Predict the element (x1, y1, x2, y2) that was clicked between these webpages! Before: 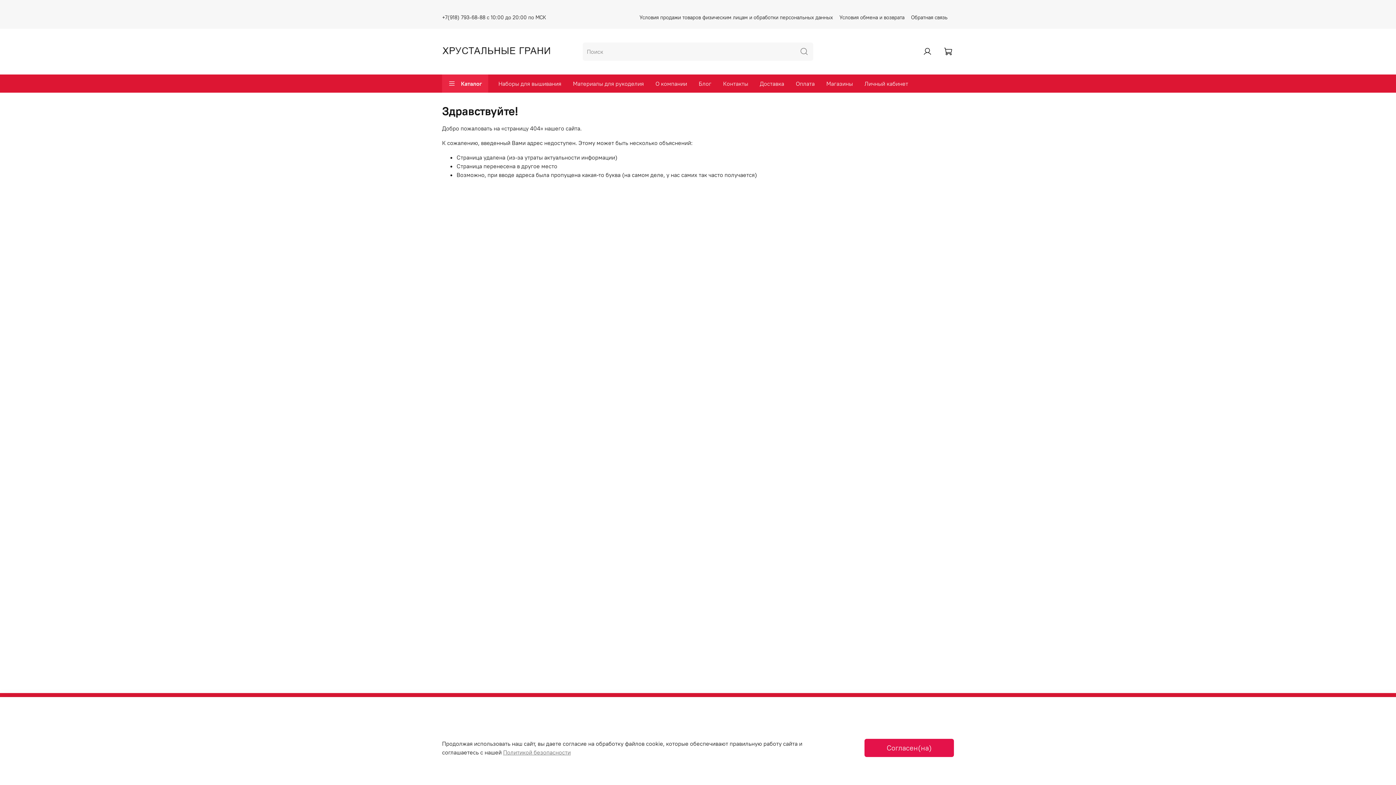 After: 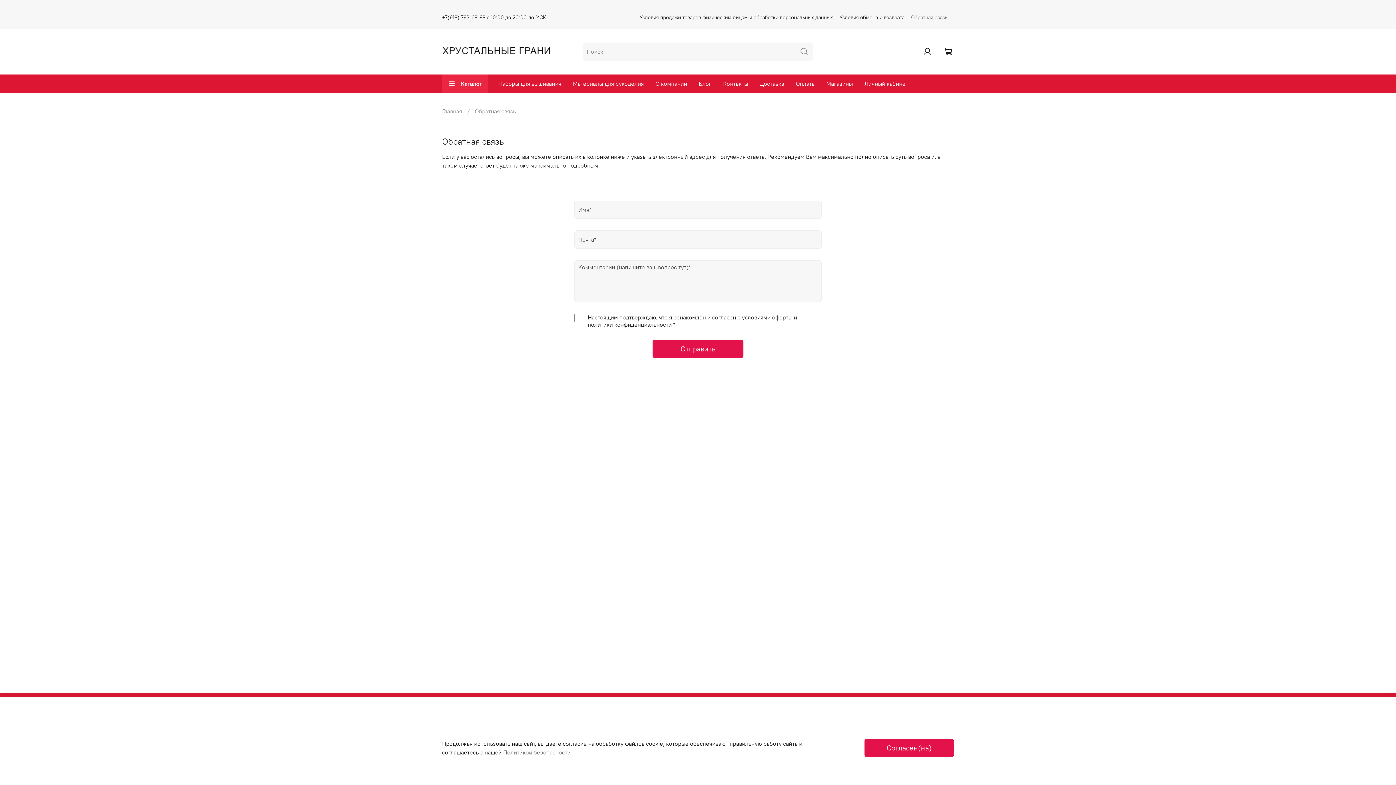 Action: label: Обратная связь bbox: (911, 14, 947, 20)